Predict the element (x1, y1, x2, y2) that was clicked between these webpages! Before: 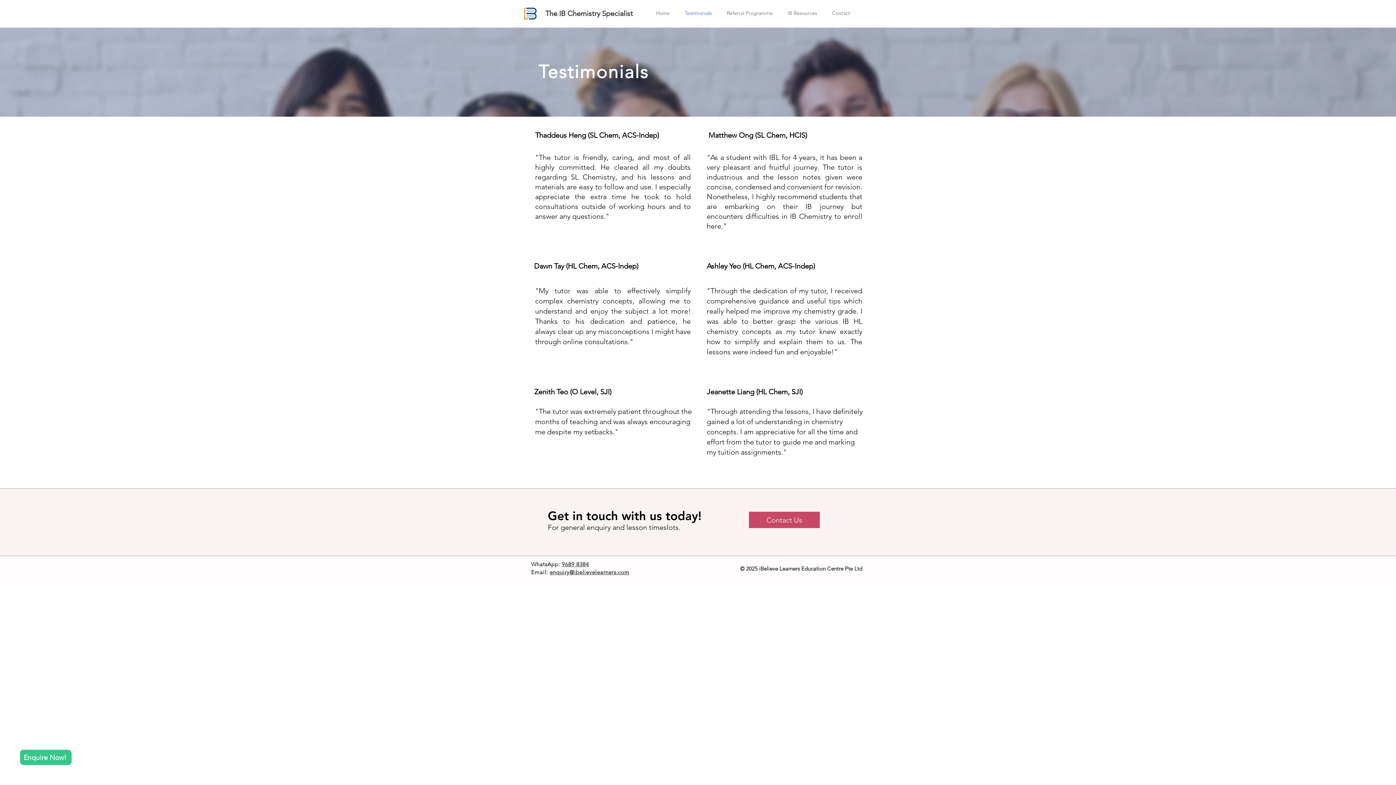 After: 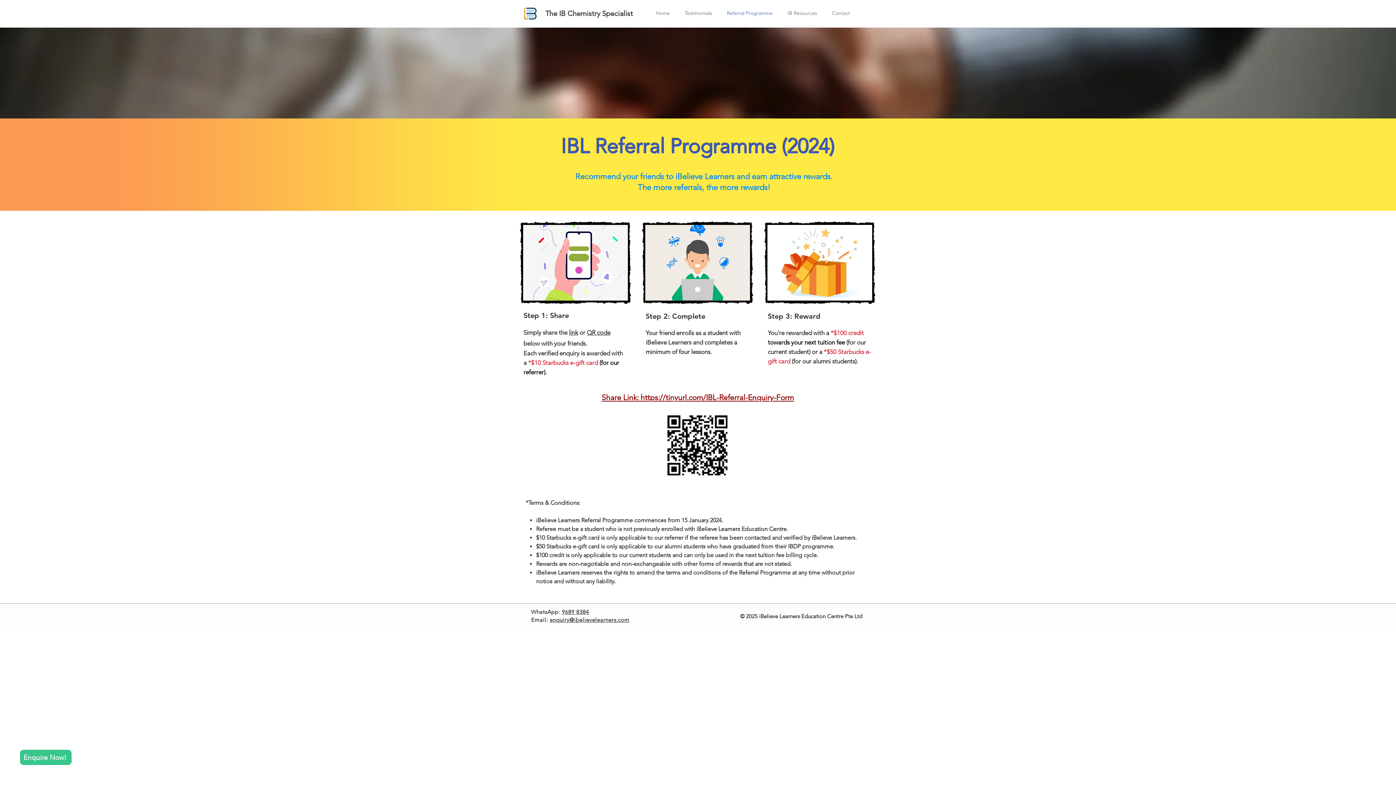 Action: bbox: (719, 8, 780, 18) label: Referral Programme